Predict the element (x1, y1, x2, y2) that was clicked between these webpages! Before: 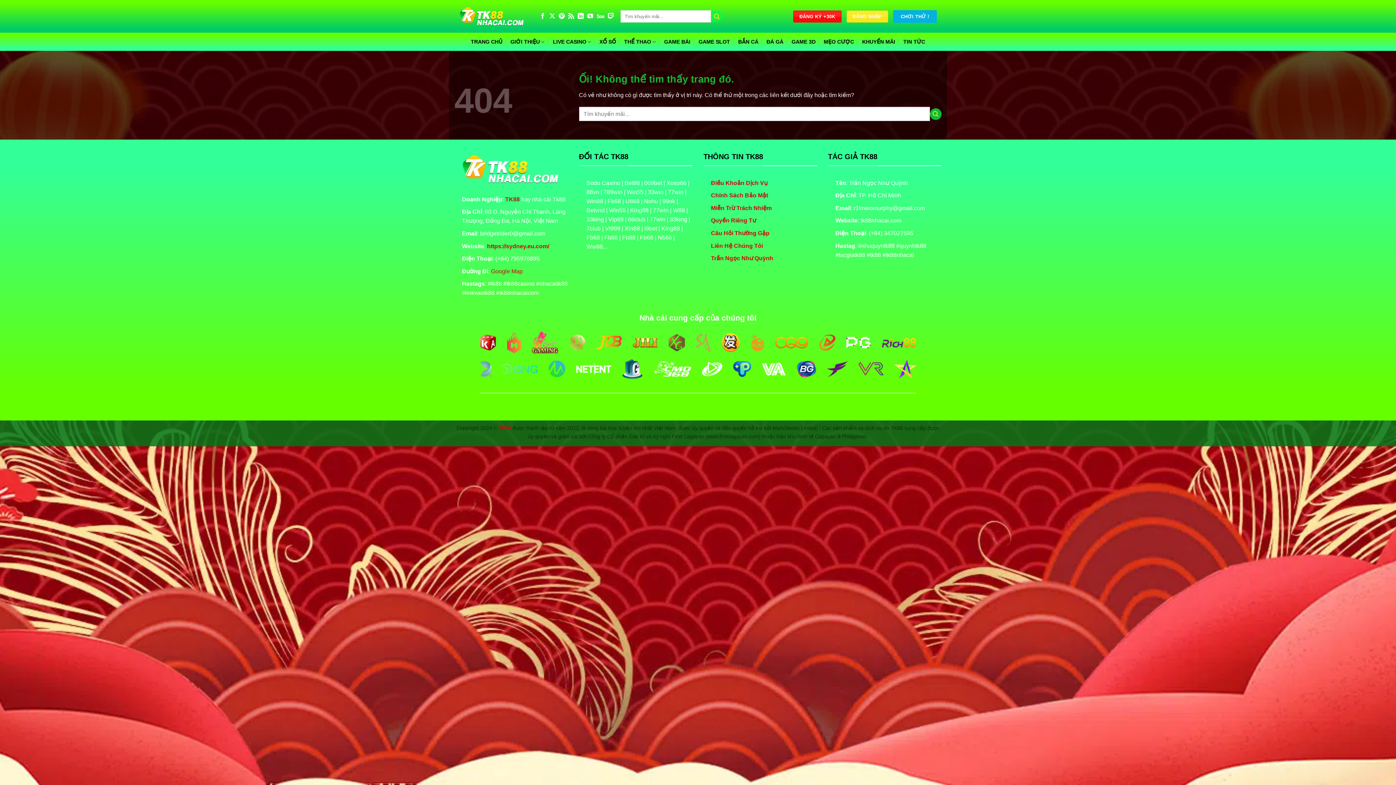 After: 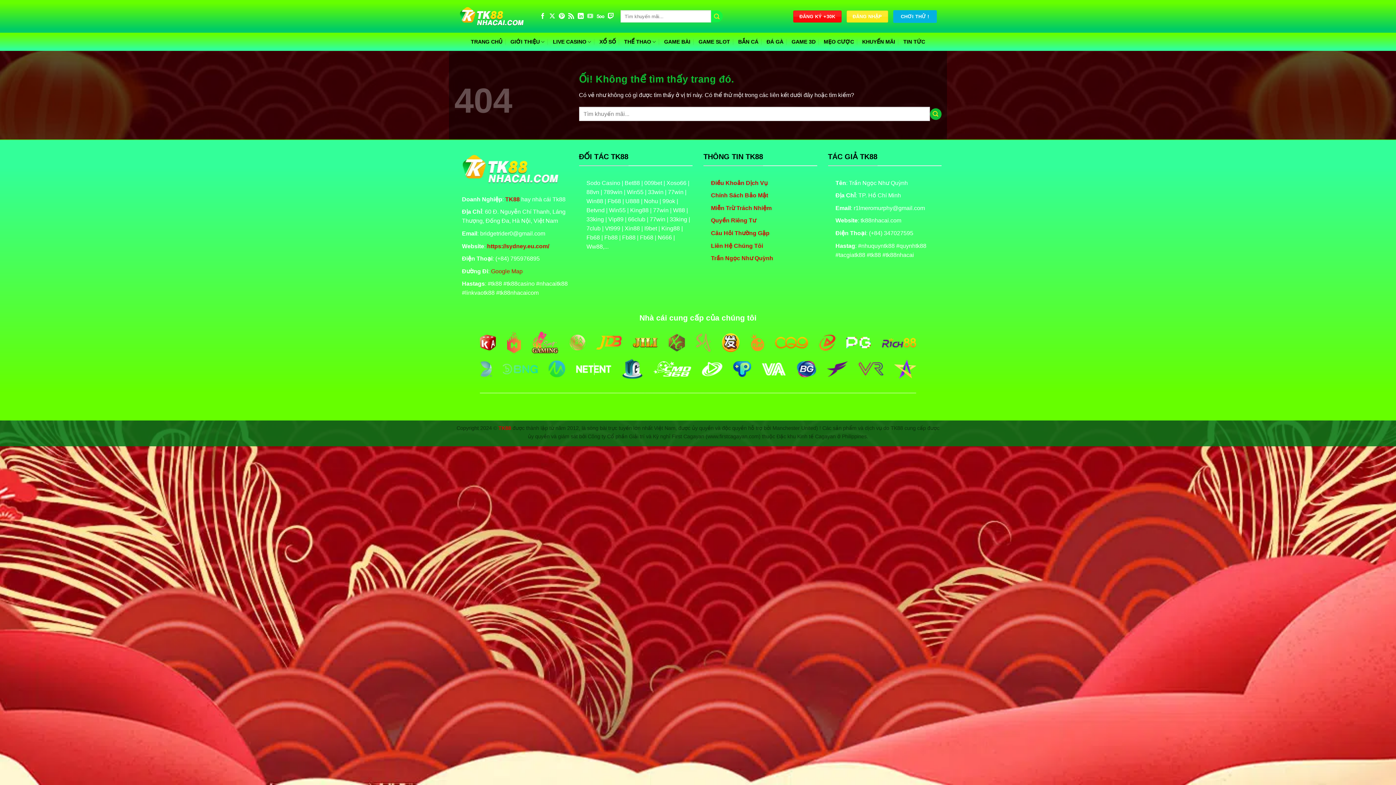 Action: label: Theo dõi trên YouTube bbox: (587, 13, 593, 19)